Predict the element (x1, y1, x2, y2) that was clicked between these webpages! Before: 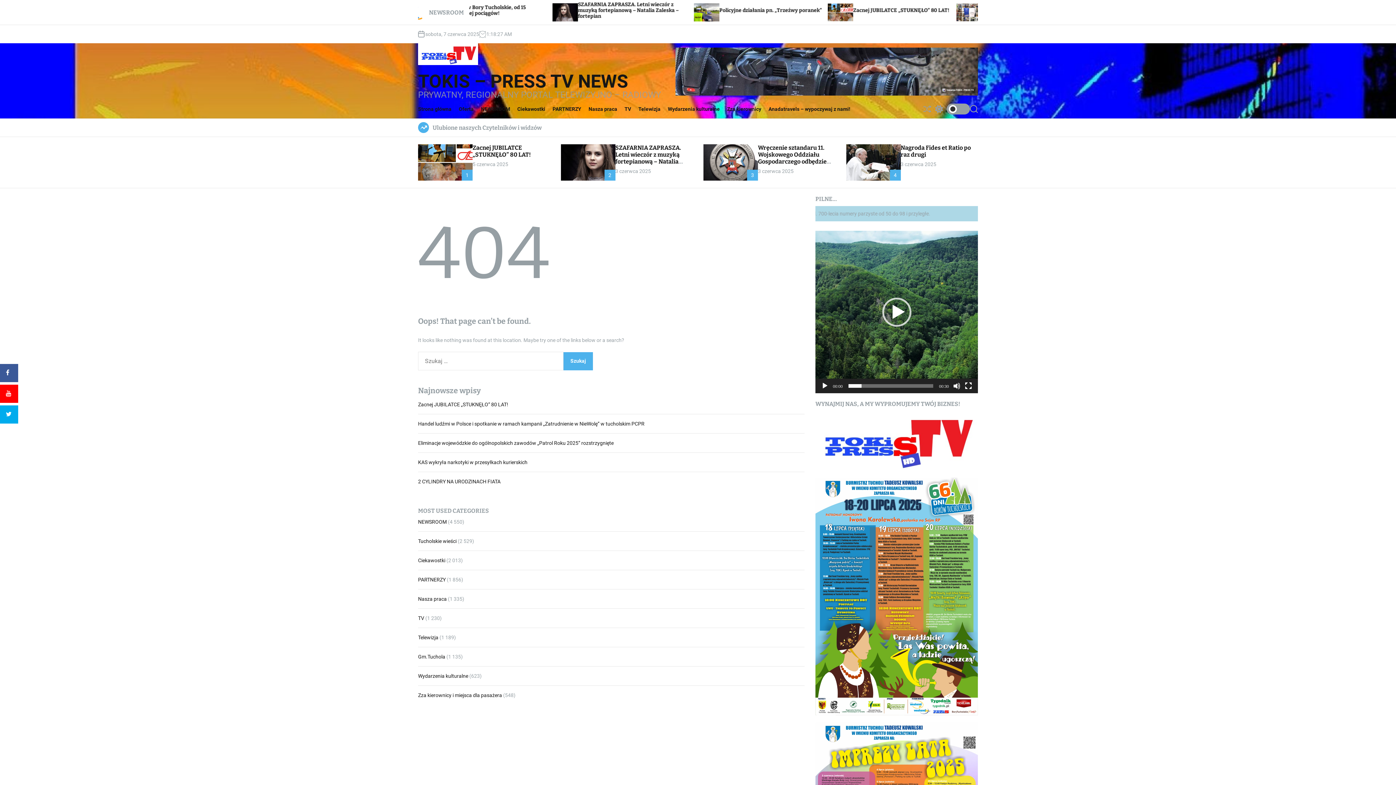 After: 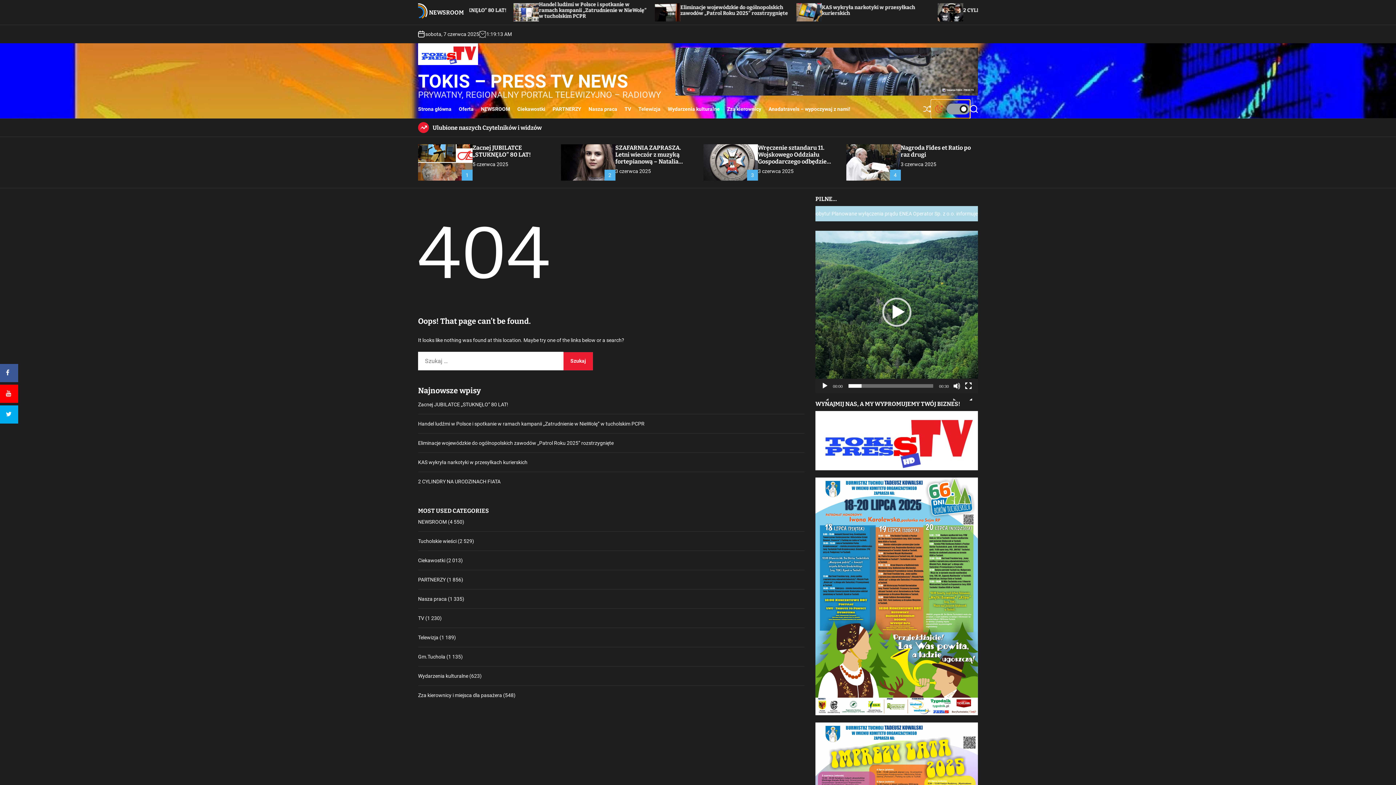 Action: label: light bbox: (931, 100, 970, 118)